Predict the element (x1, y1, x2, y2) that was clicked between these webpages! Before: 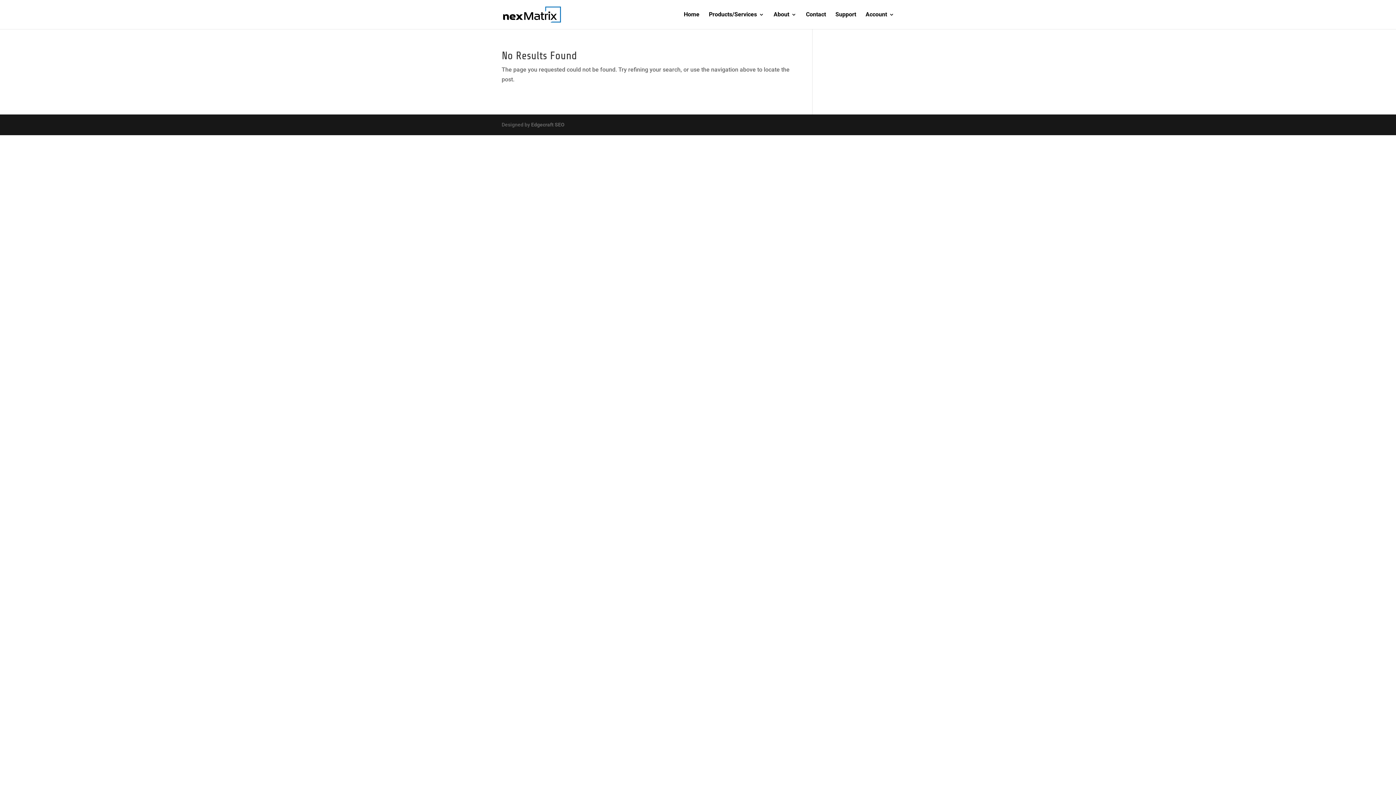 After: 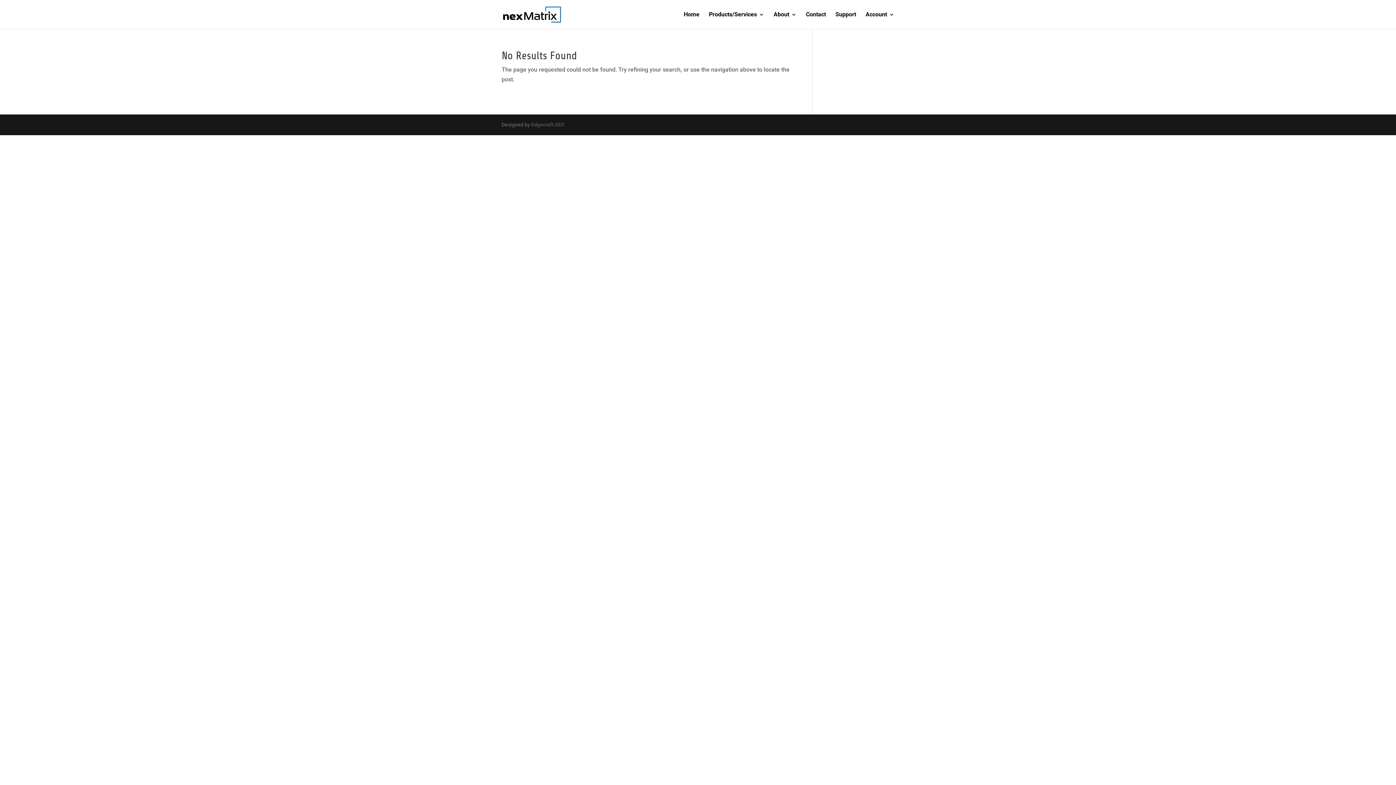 Action: label: Edgecraft SEO bbox: (531, 121, 564, 127)